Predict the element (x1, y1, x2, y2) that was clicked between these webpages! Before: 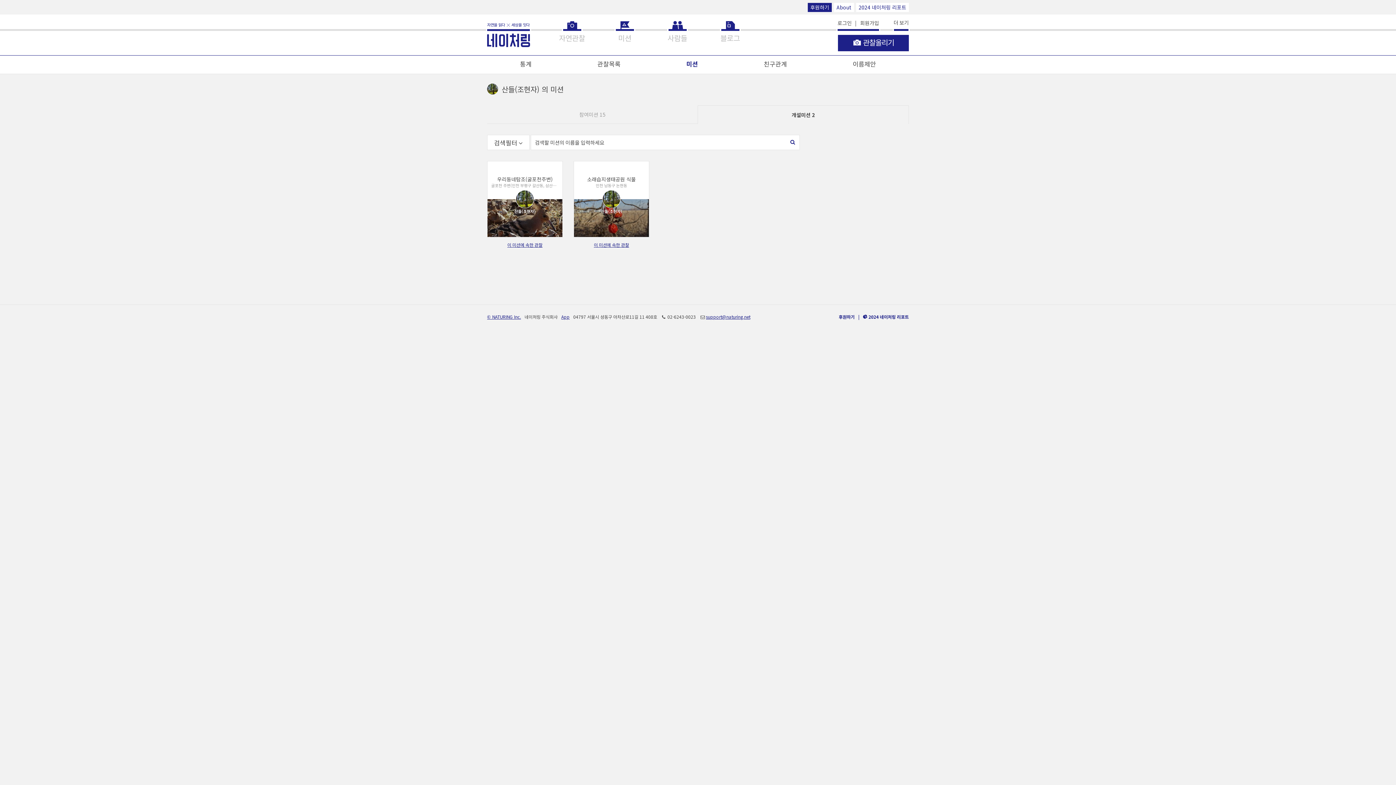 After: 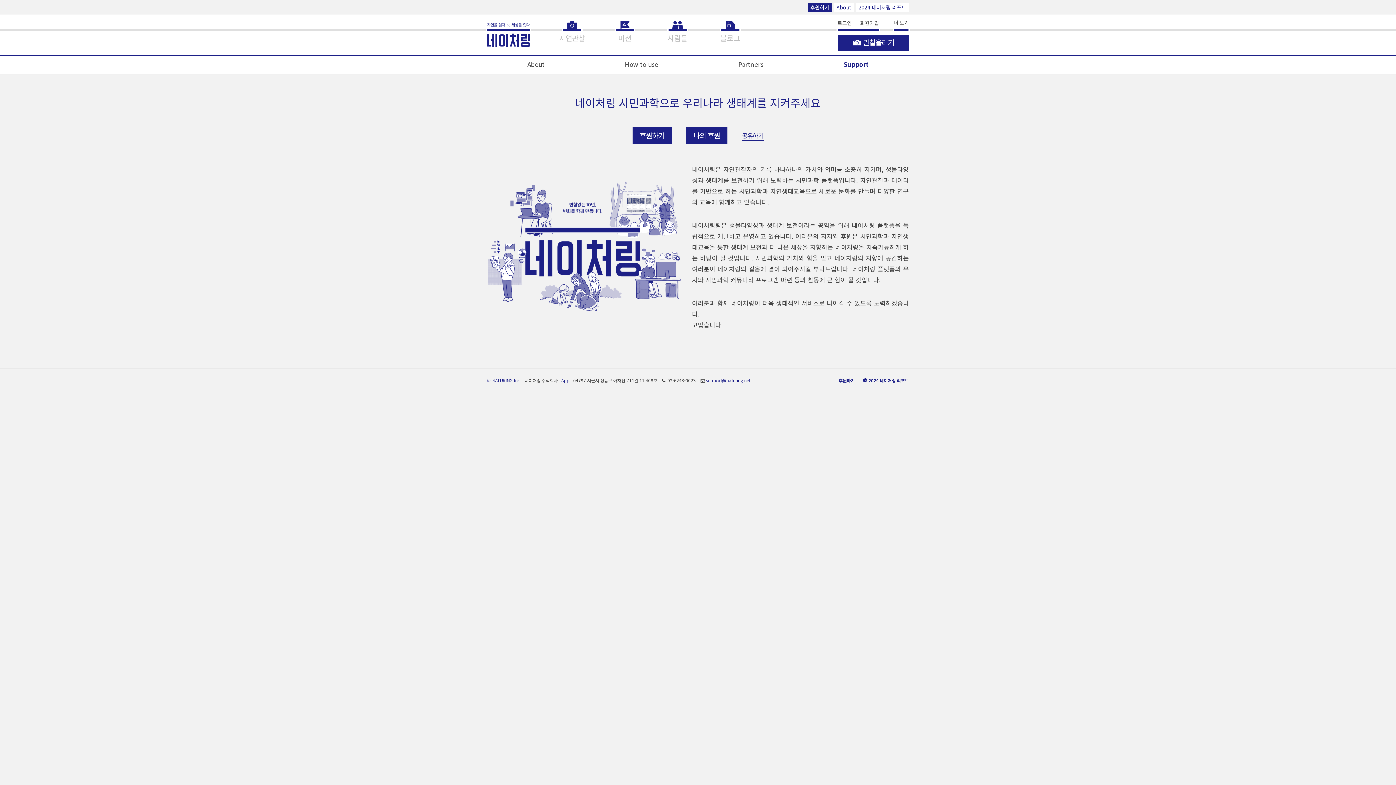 Action: bbox: (808, 2, 832, 11) label: 후원하기